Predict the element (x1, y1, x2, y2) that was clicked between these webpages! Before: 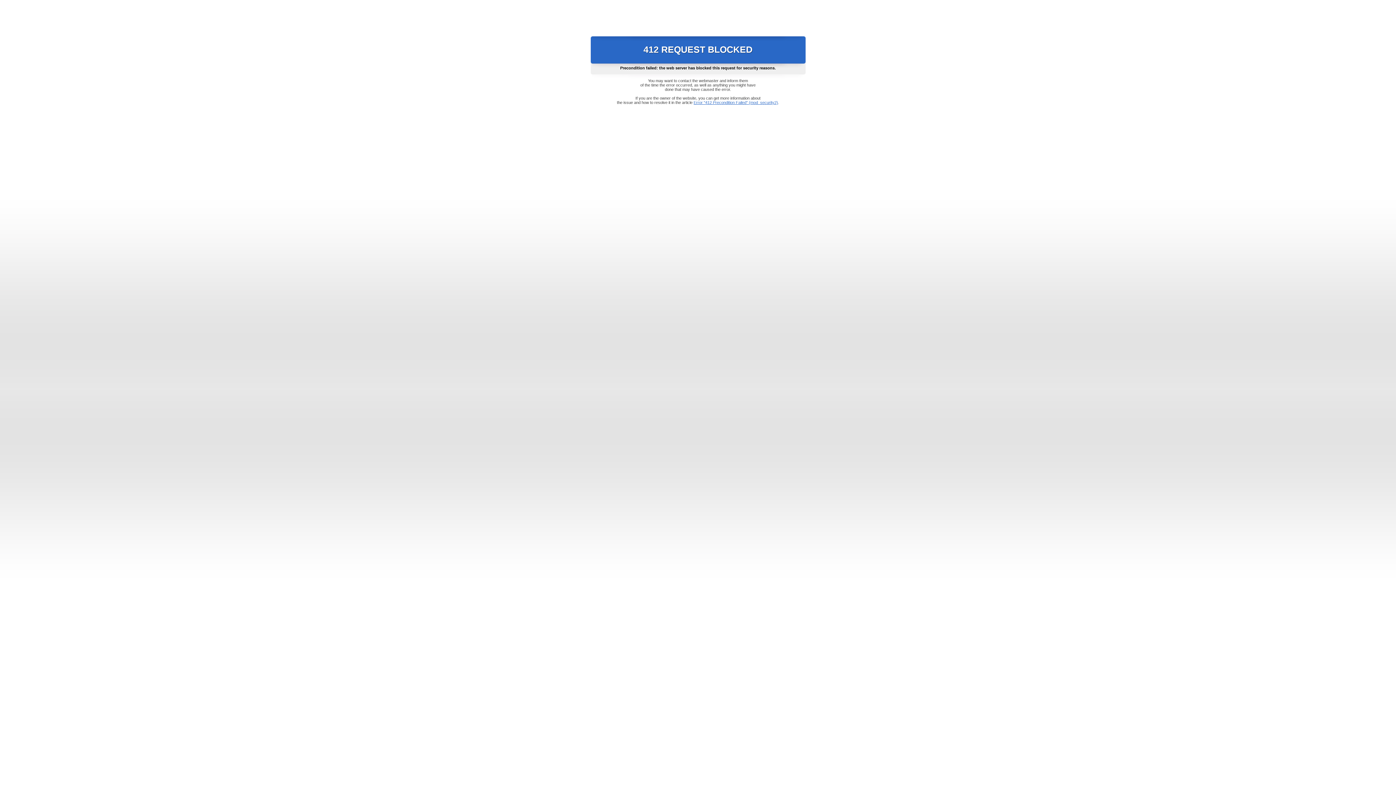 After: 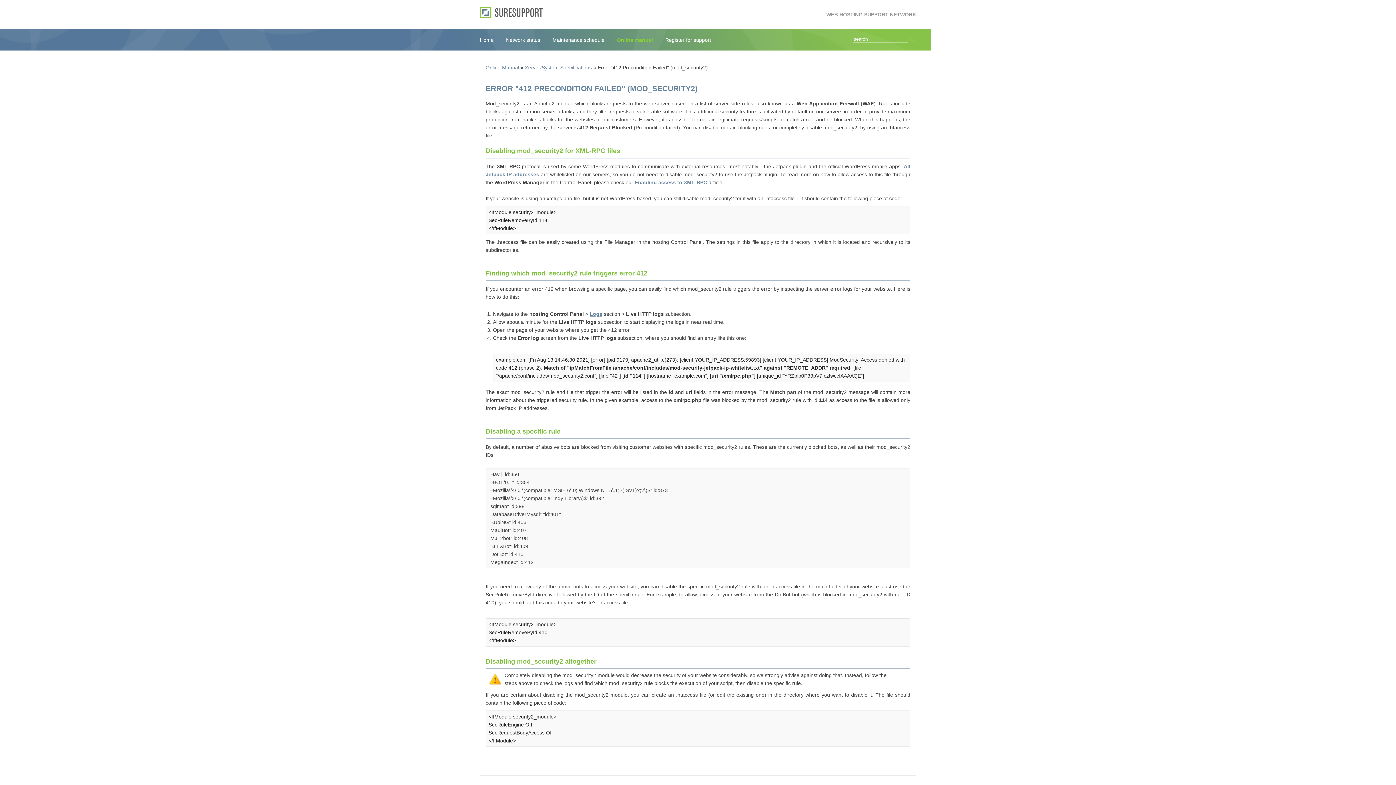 Action: bbox: (693, 100, 778, 104) label: Error "412 Precondition Failed" (mod_security2)